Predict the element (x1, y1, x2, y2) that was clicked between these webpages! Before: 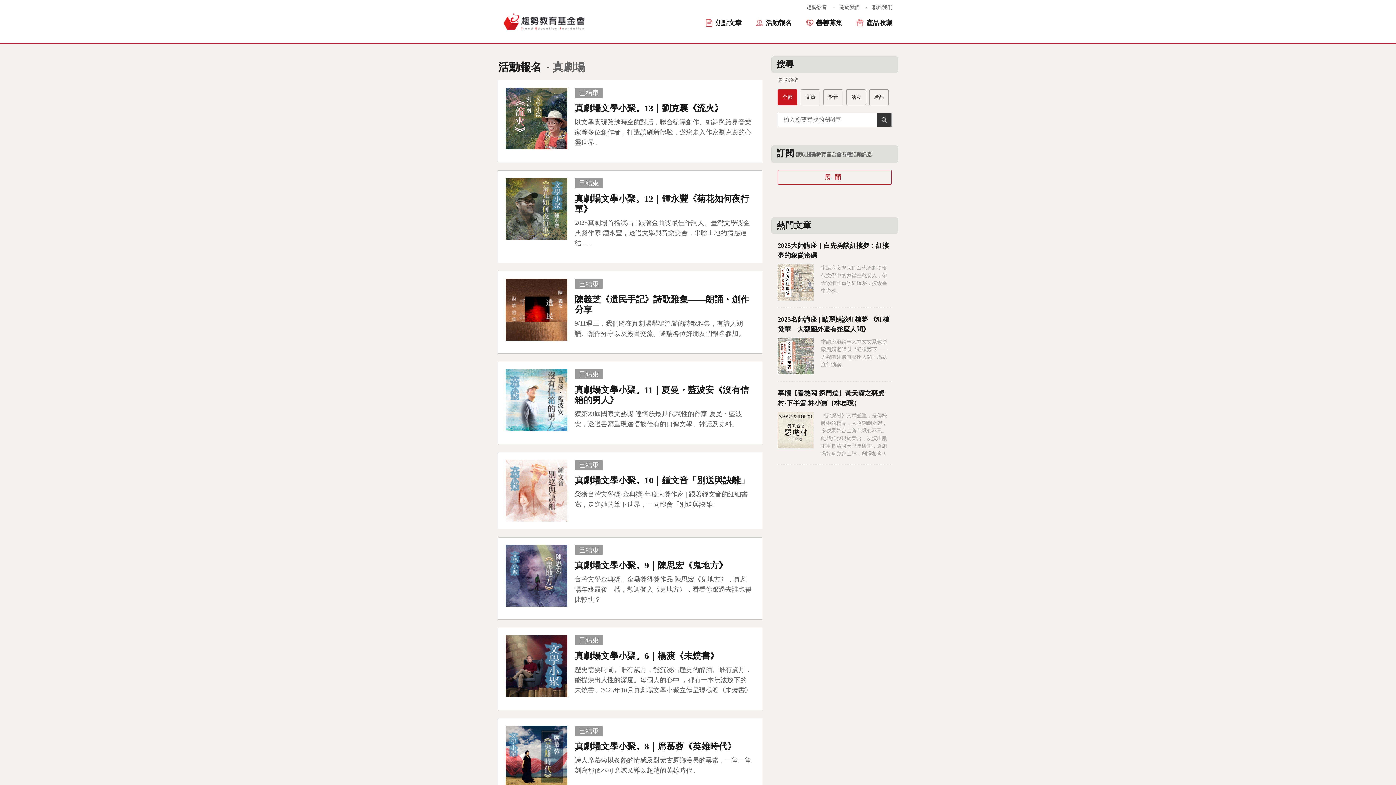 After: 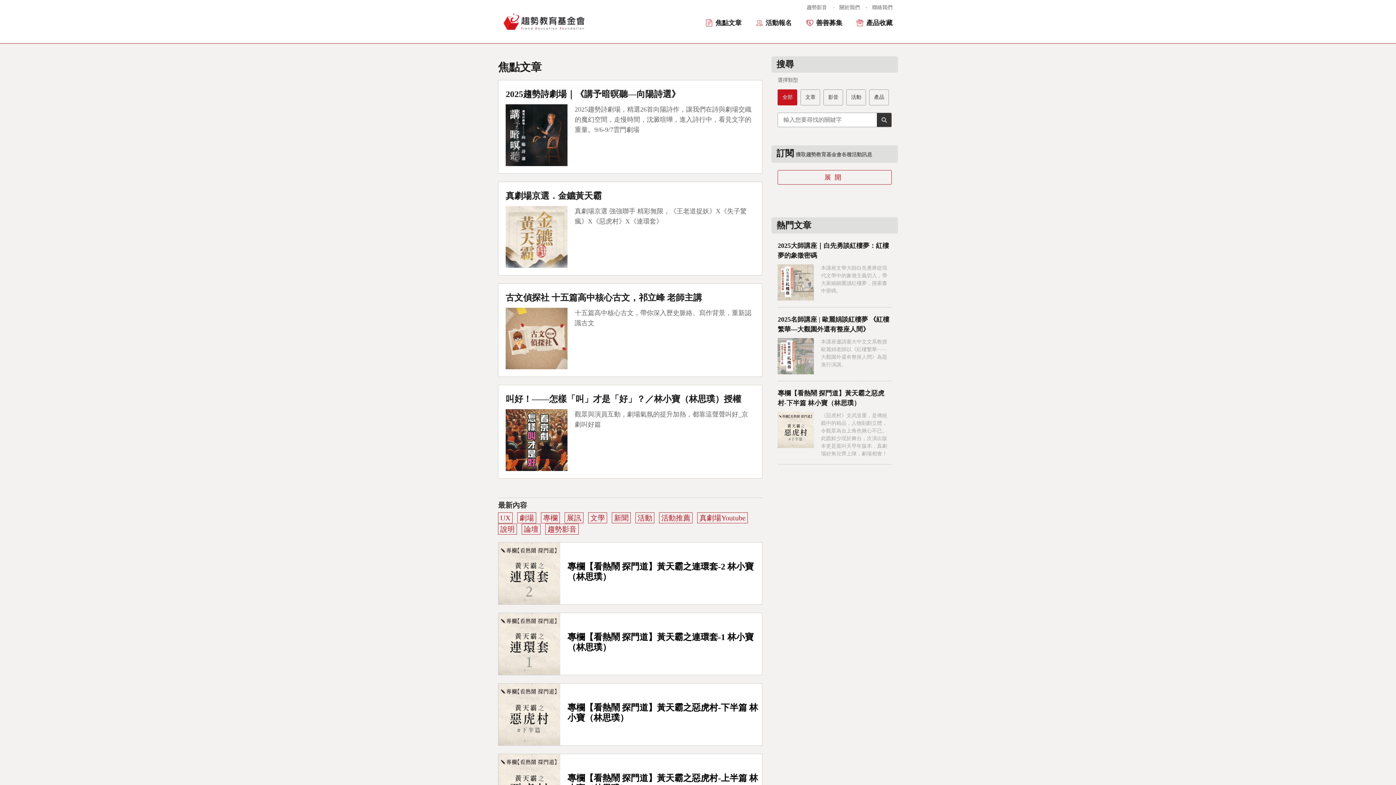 Action: label: 焦點文章 bbox: (705, 19, 741, 26)